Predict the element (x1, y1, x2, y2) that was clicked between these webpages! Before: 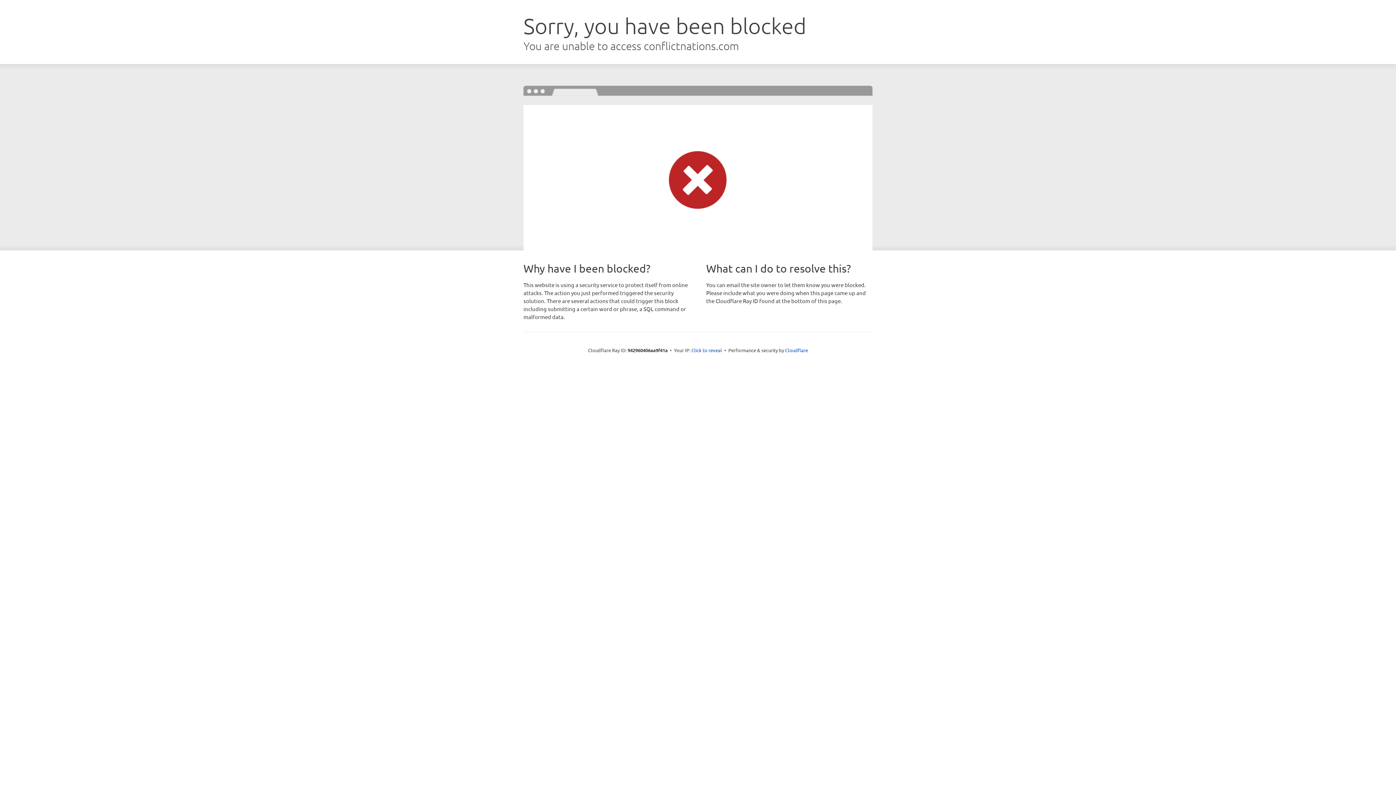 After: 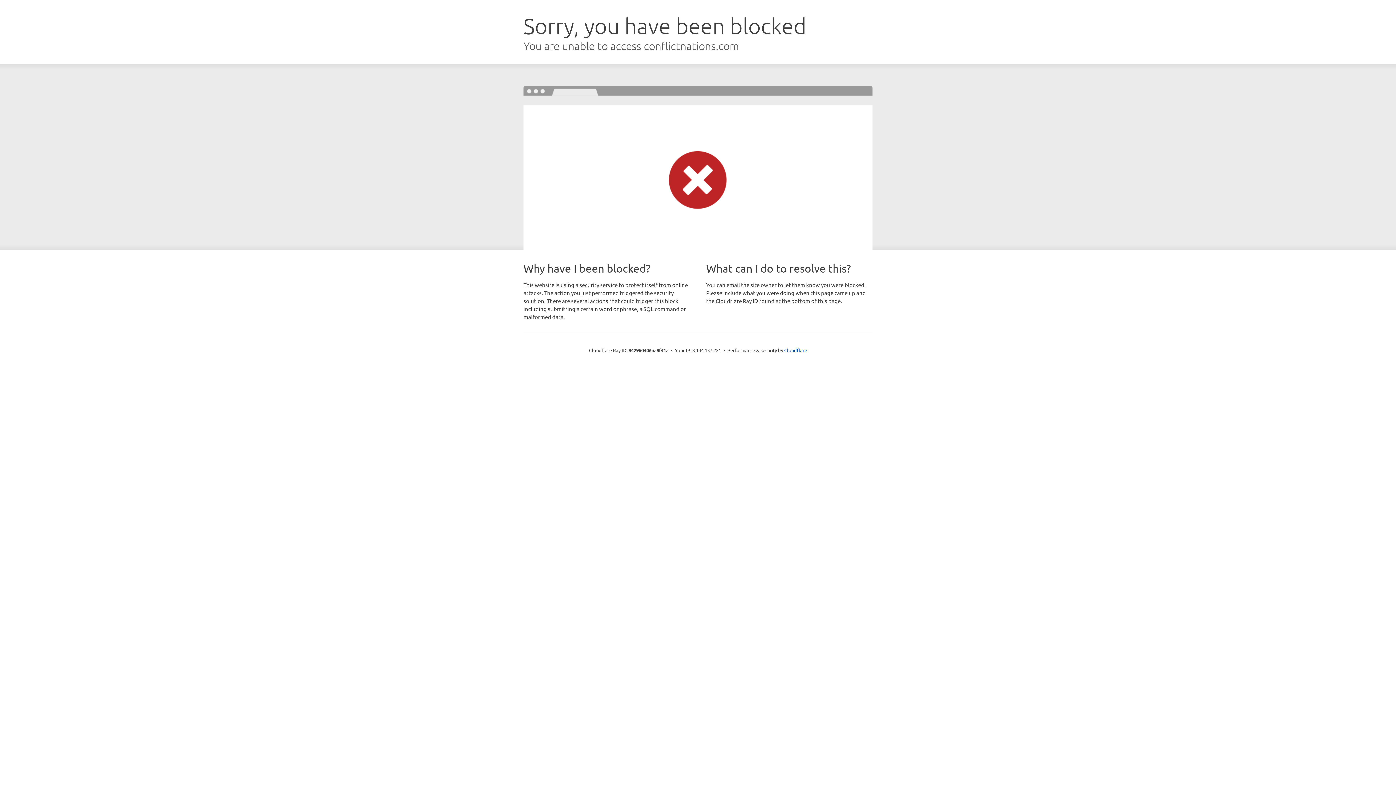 Action: bbox: (691, 346, 722, 353) label: Click to reveal